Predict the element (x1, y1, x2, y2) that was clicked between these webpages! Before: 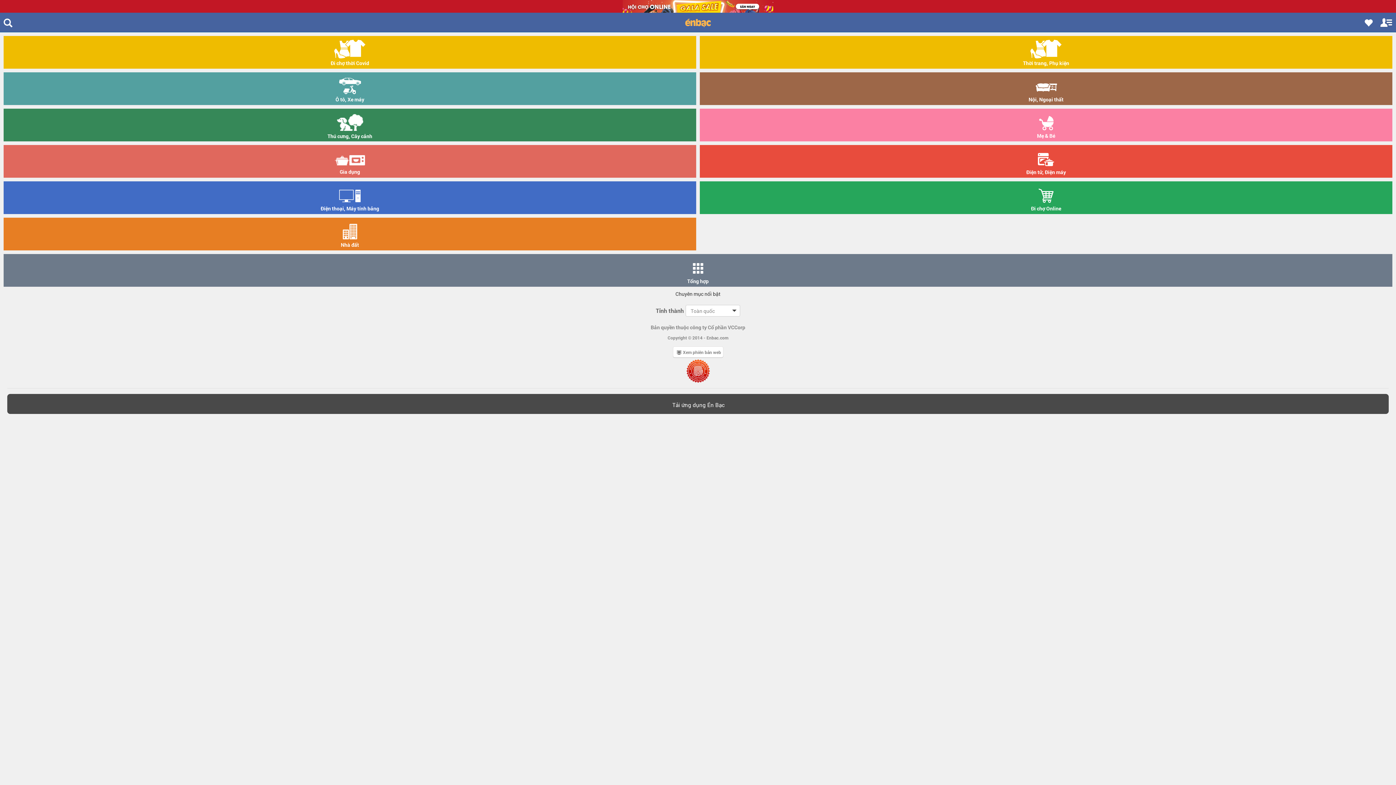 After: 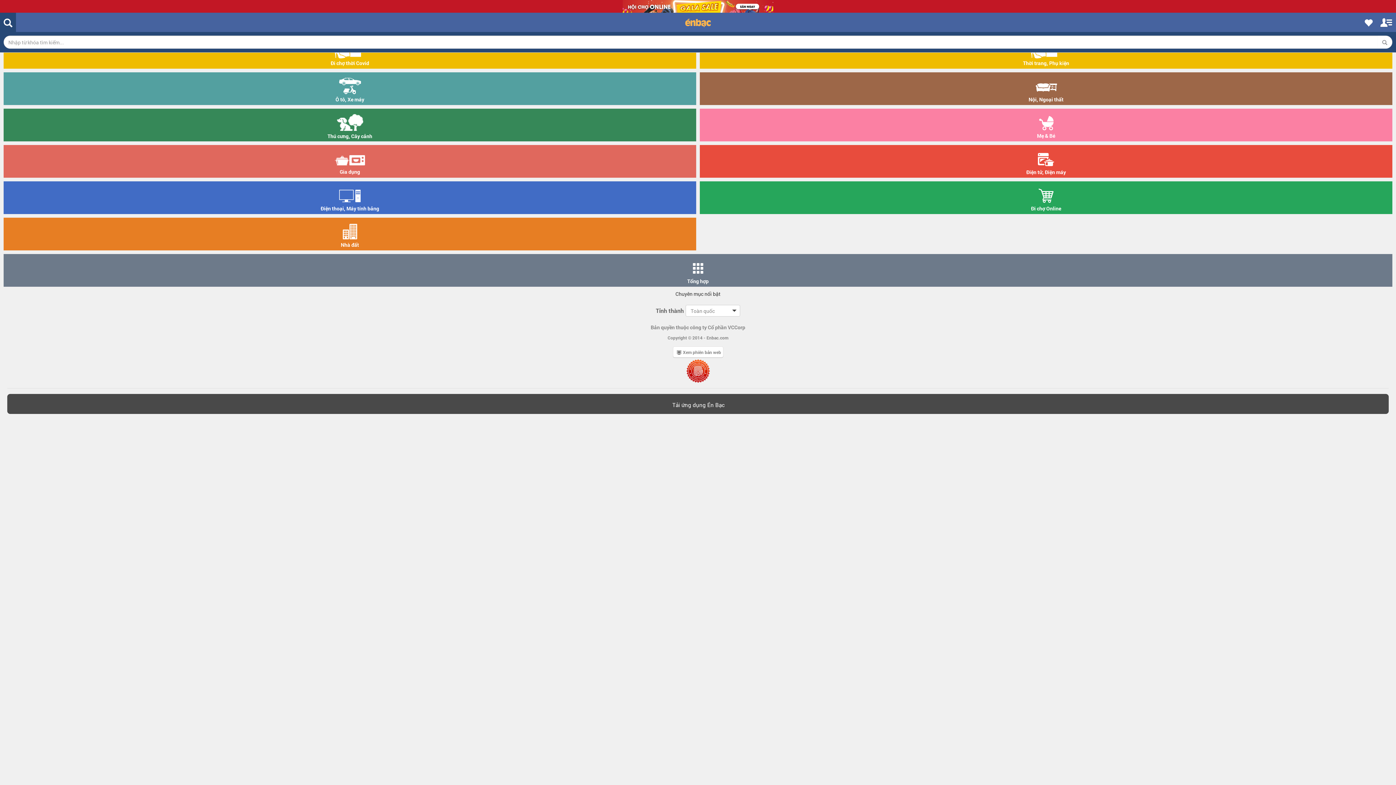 Action: bbox: (0, 12, 16, 32)